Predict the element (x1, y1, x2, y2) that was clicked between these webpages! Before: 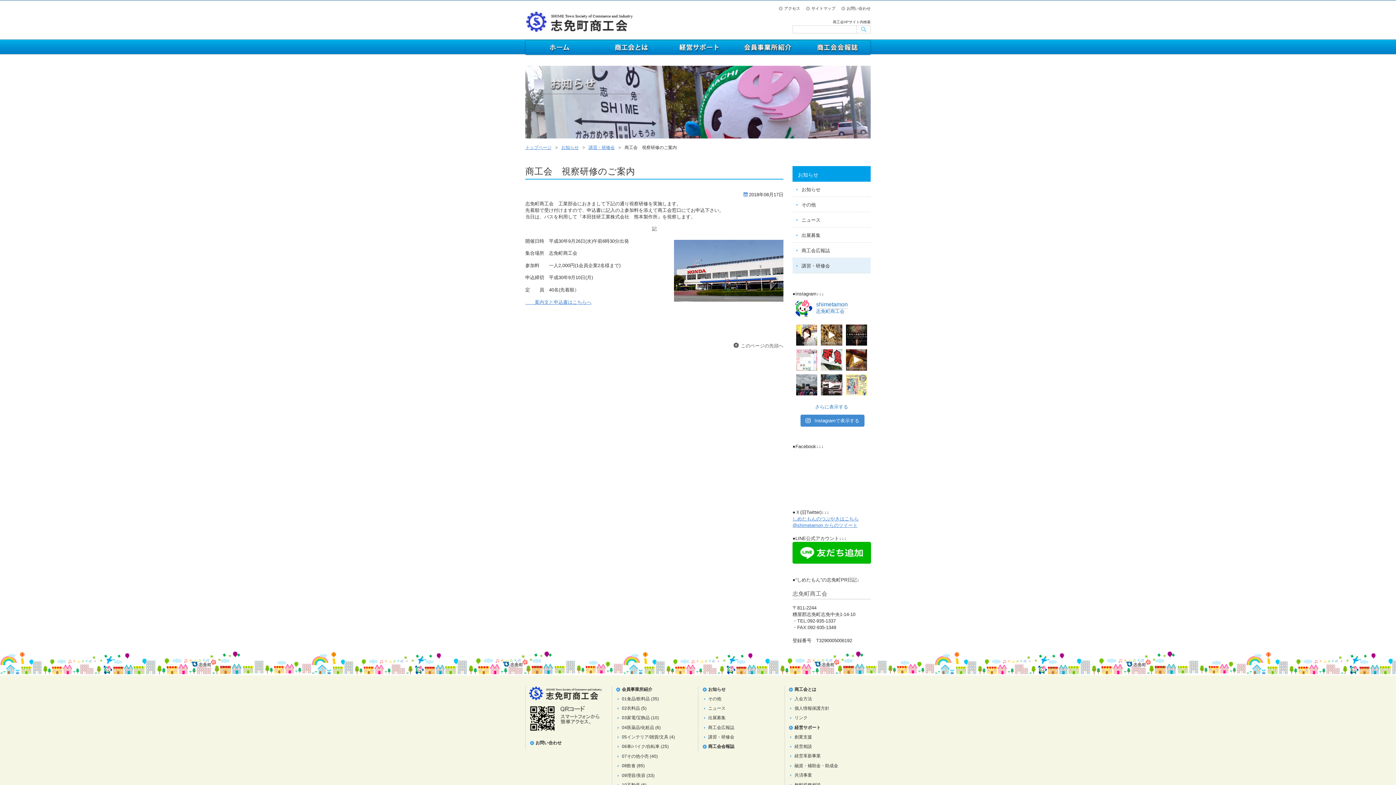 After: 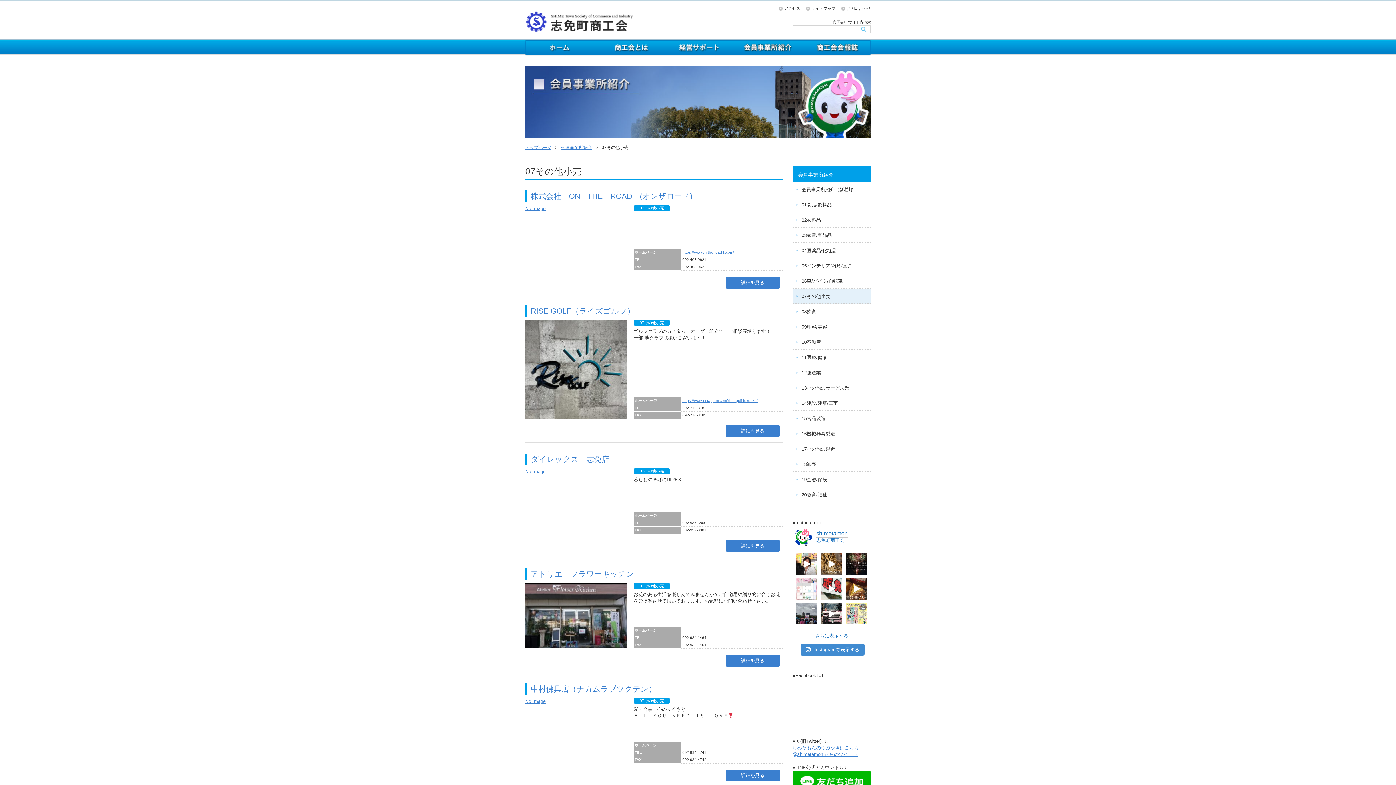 Action: bbox: (622, 754, 648, 759) label: 07その他小売